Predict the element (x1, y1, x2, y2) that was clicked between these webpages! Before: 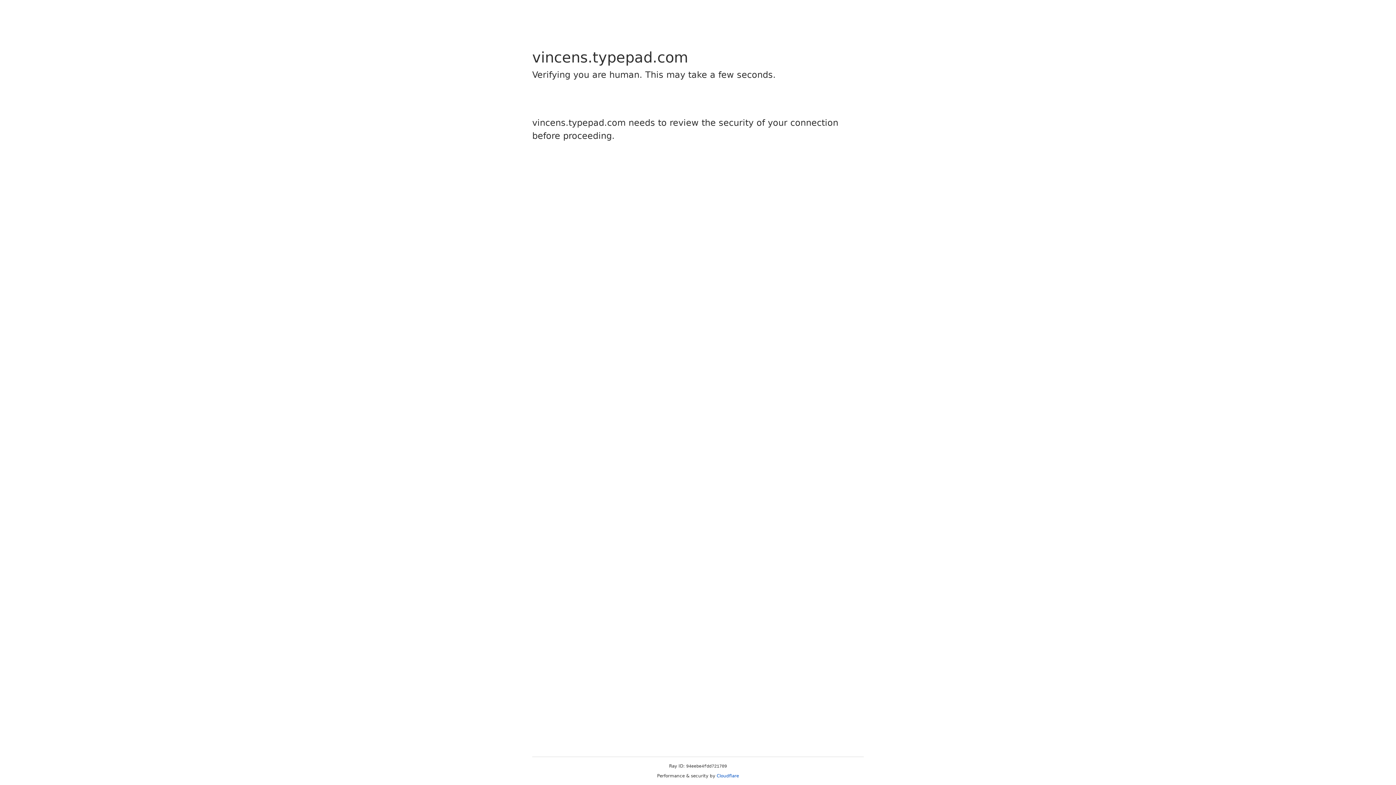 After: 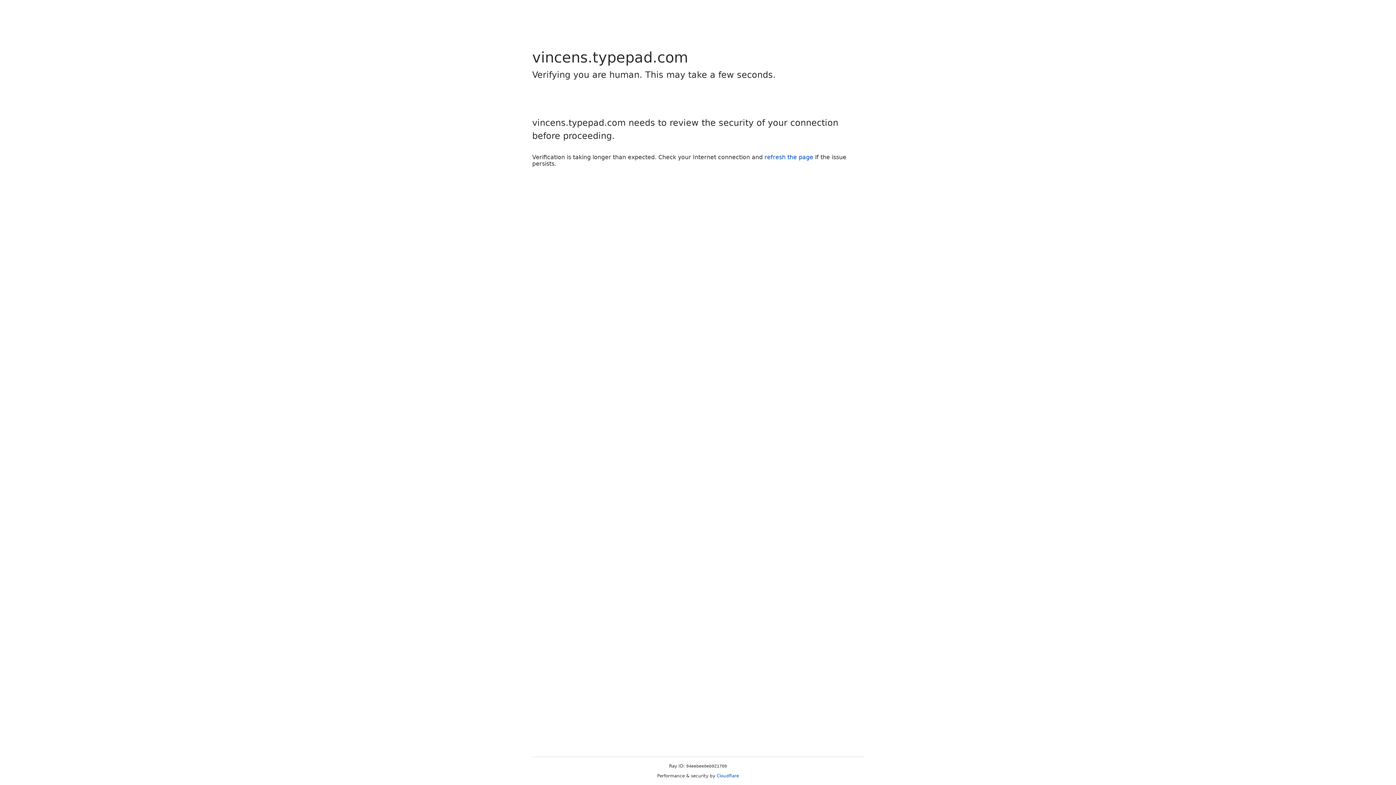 Action: bbox: (716, 773, 739, 778) label: Cloudflare